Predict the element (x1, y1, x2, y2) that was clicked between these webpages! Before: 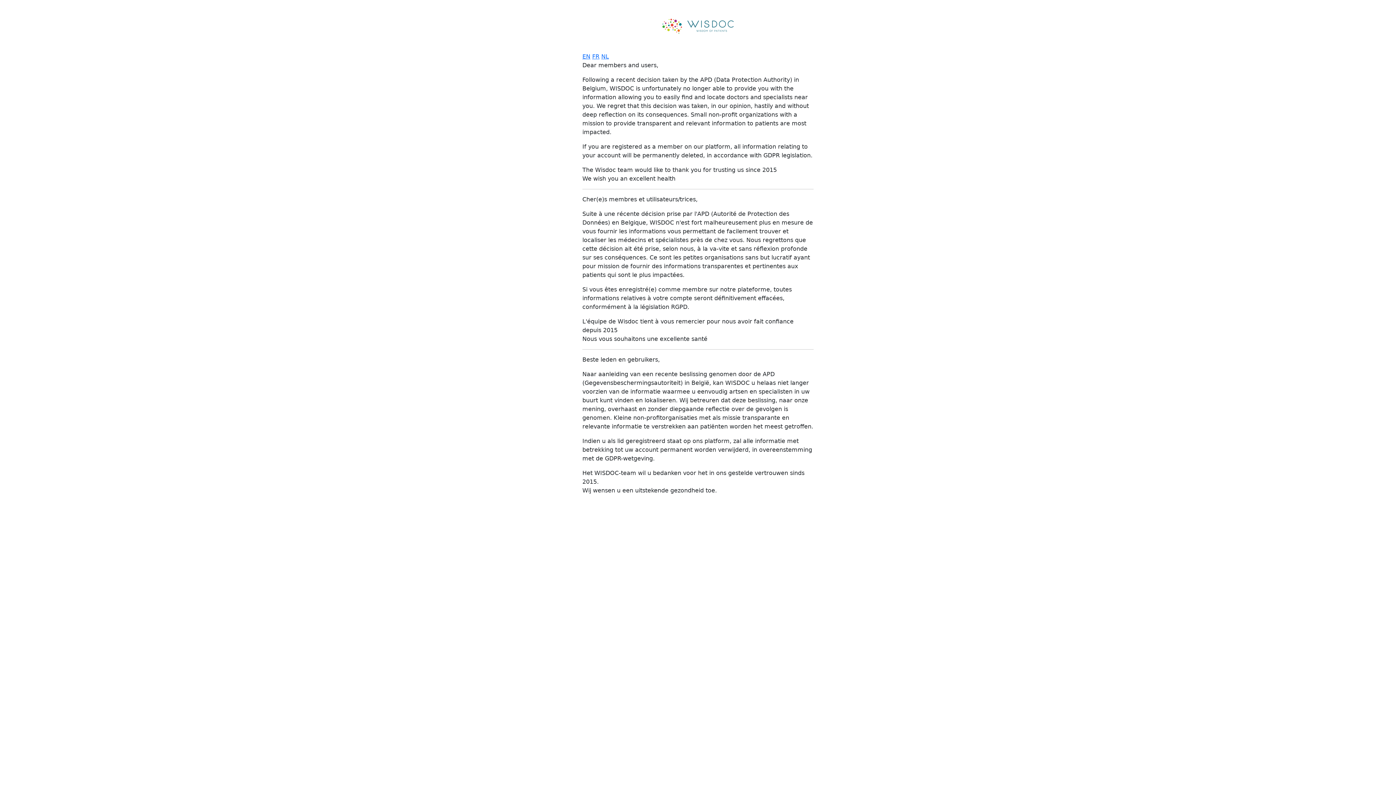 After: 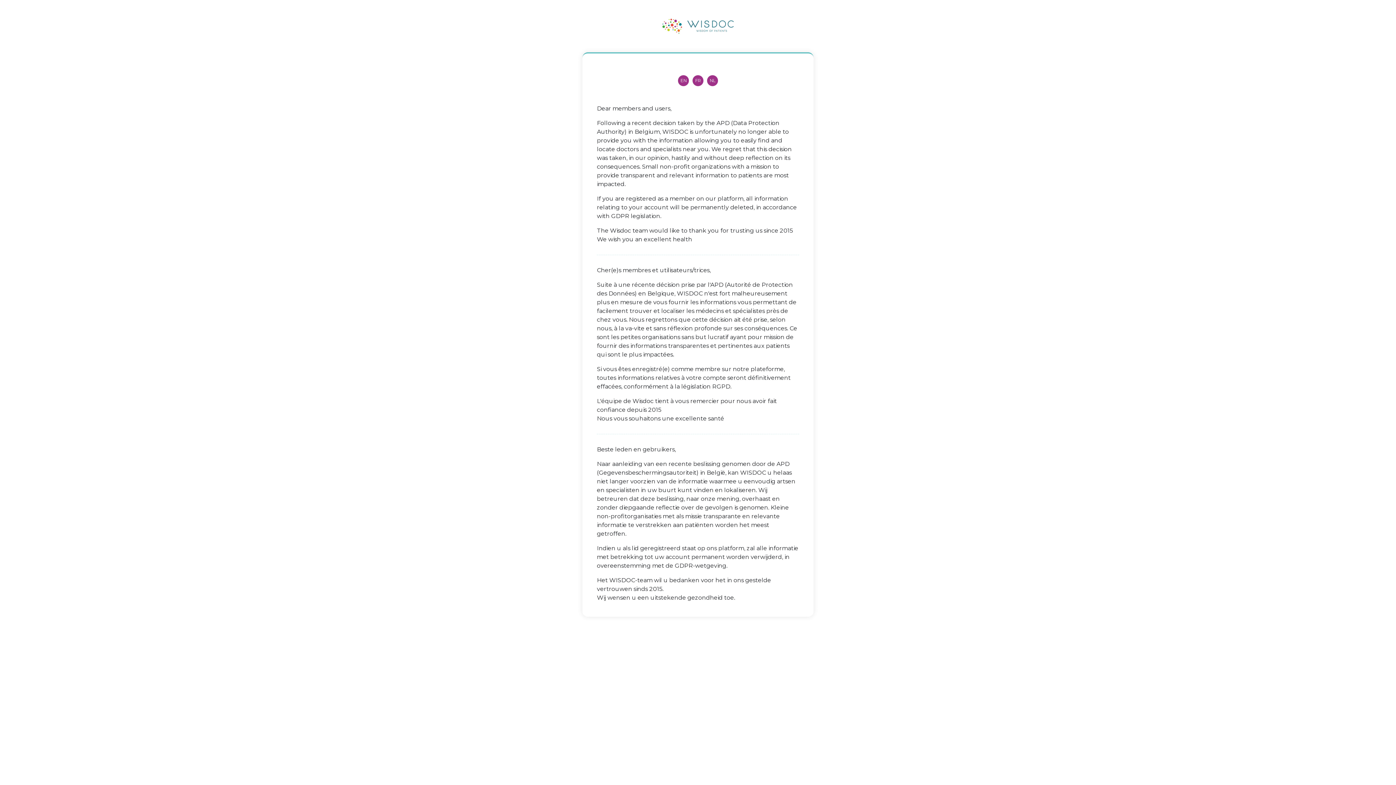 Action: bbox: (601, 52, 609, 59) label: NL